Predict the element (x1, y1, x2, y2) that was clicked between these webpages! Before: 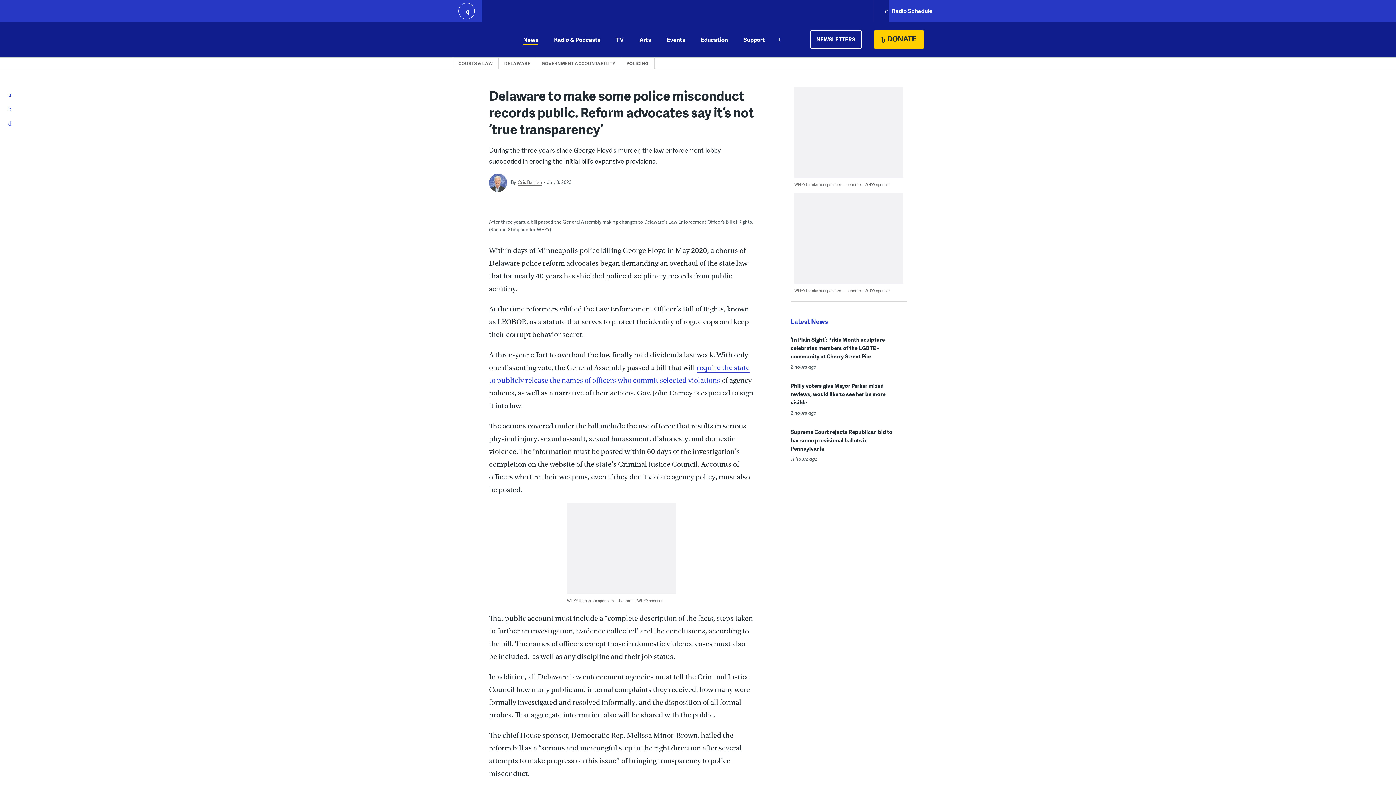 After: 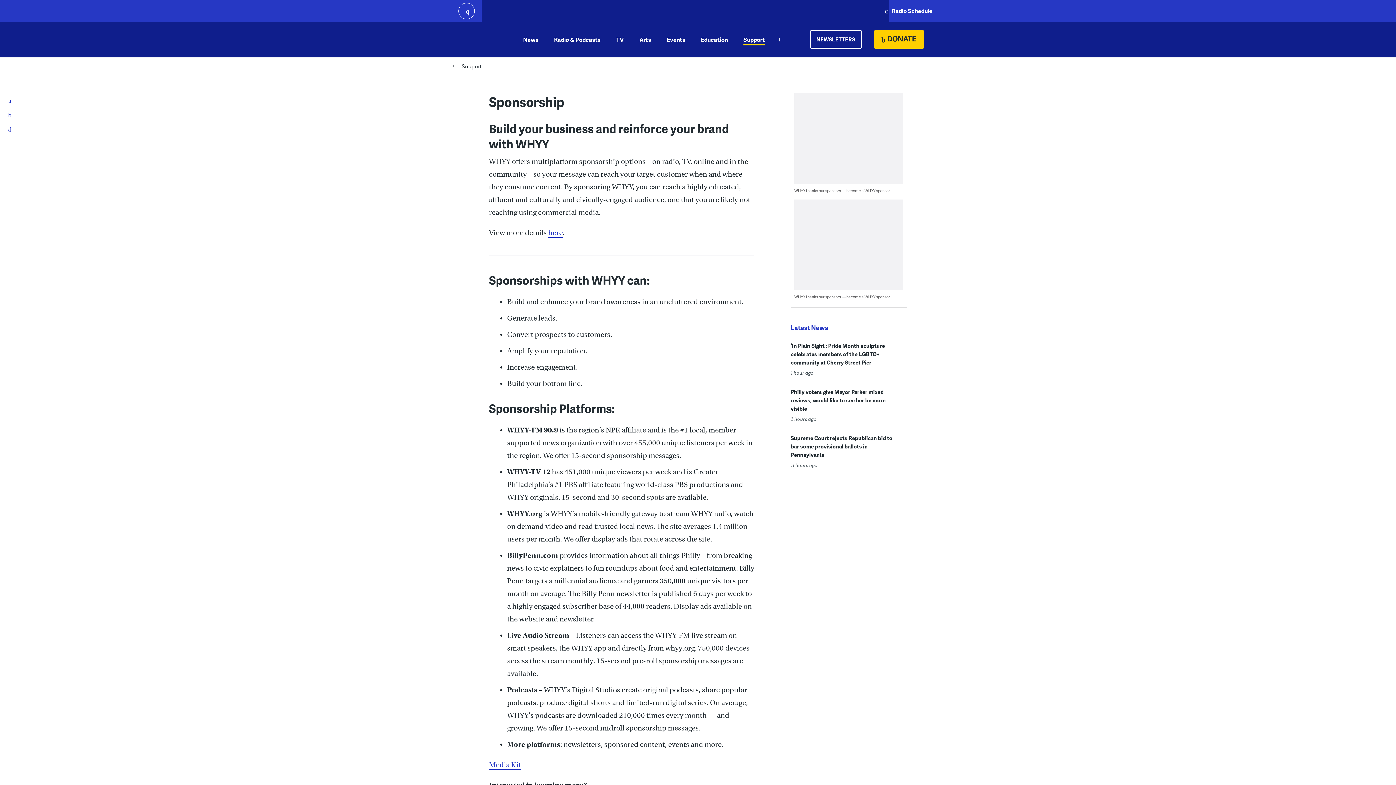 Action: bbox: (567, 598, 662, 603) label: WHYY thanks our sponsors — become a WHYY sponsor